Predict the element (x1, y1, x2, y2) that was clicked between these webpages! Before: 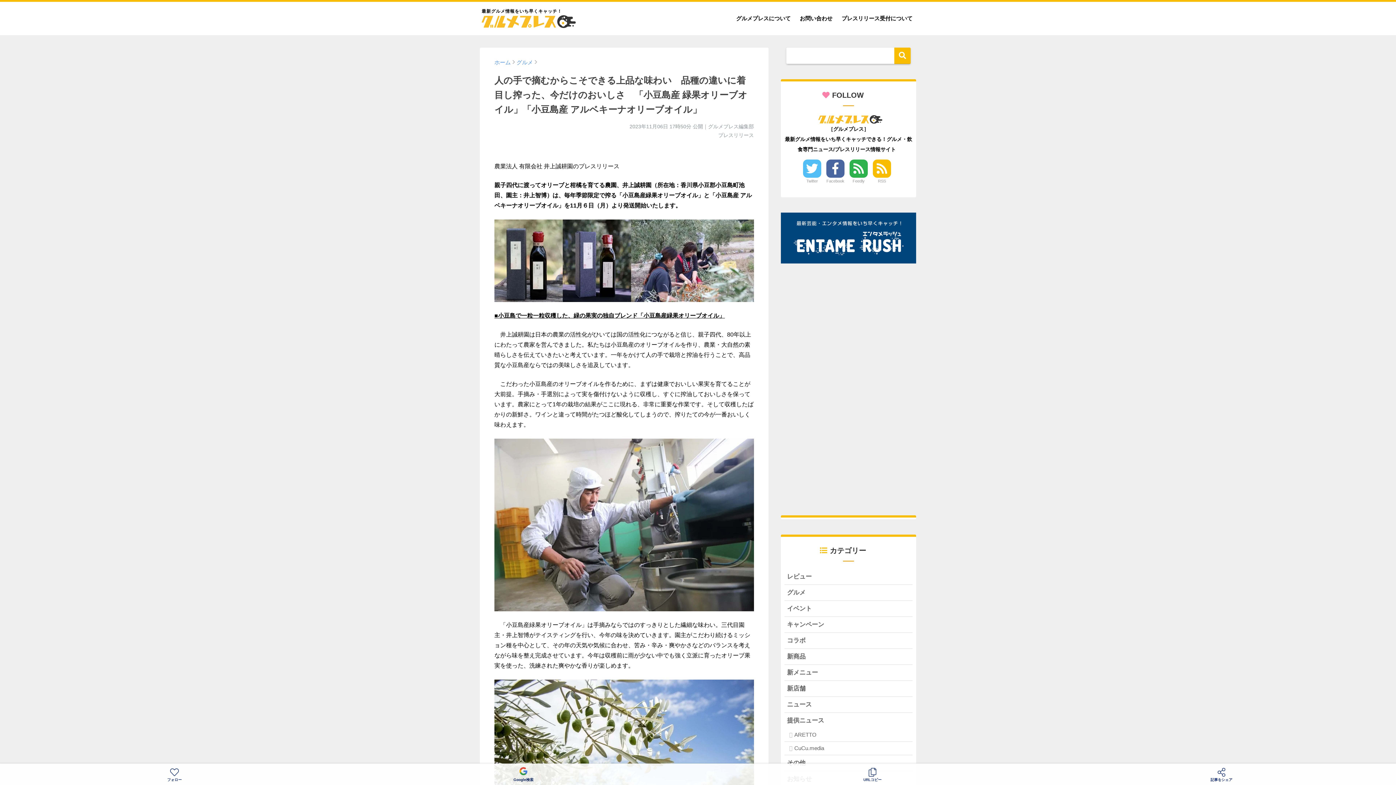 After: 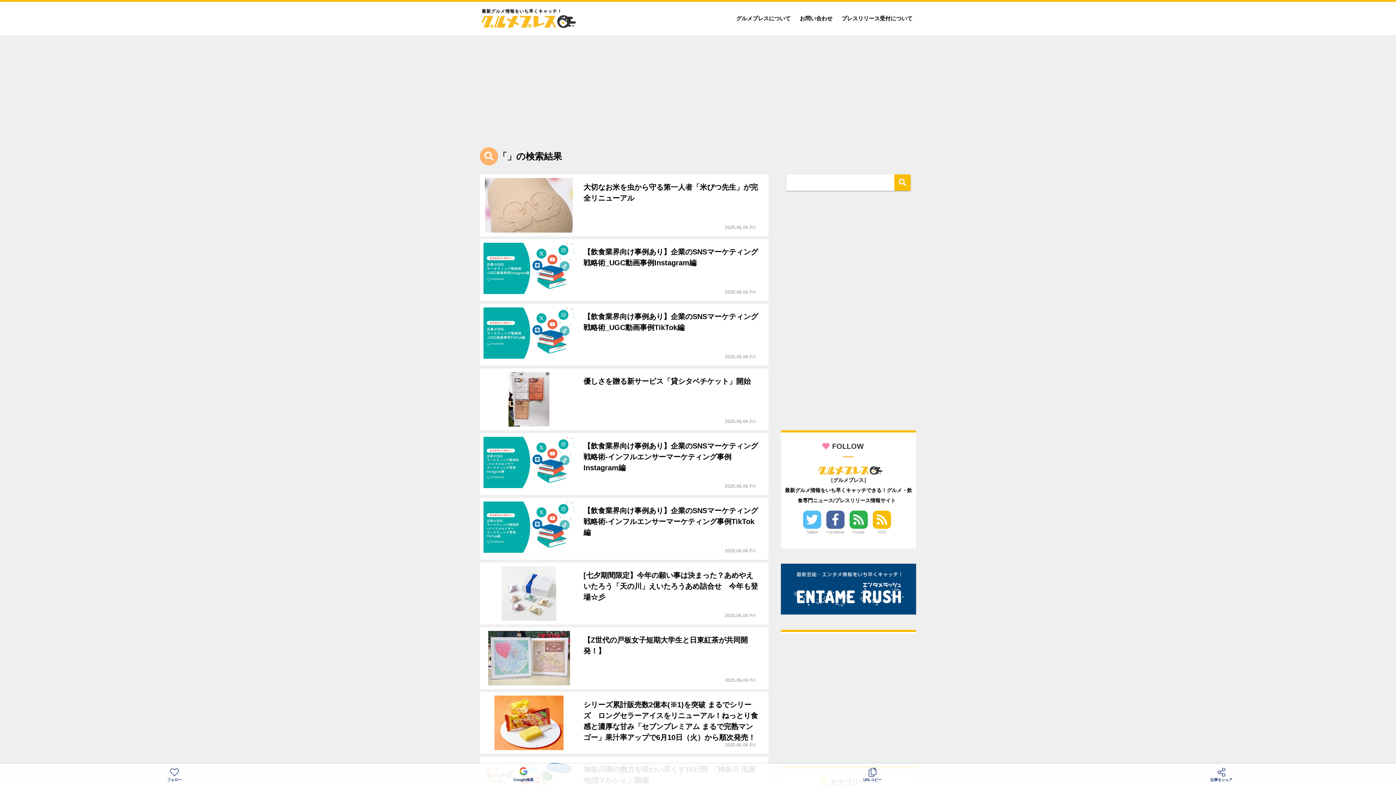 Action: bbox: (894, 47, 910, 64)